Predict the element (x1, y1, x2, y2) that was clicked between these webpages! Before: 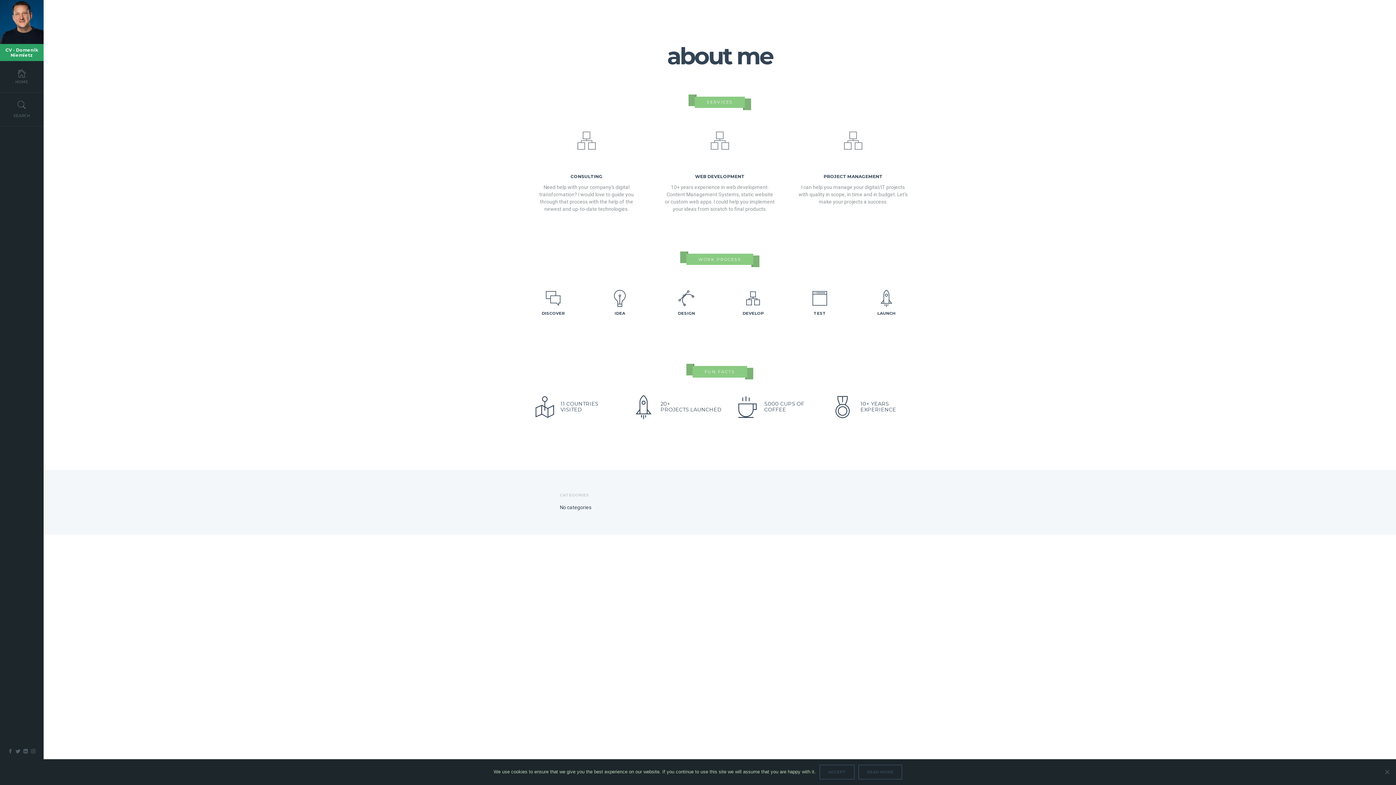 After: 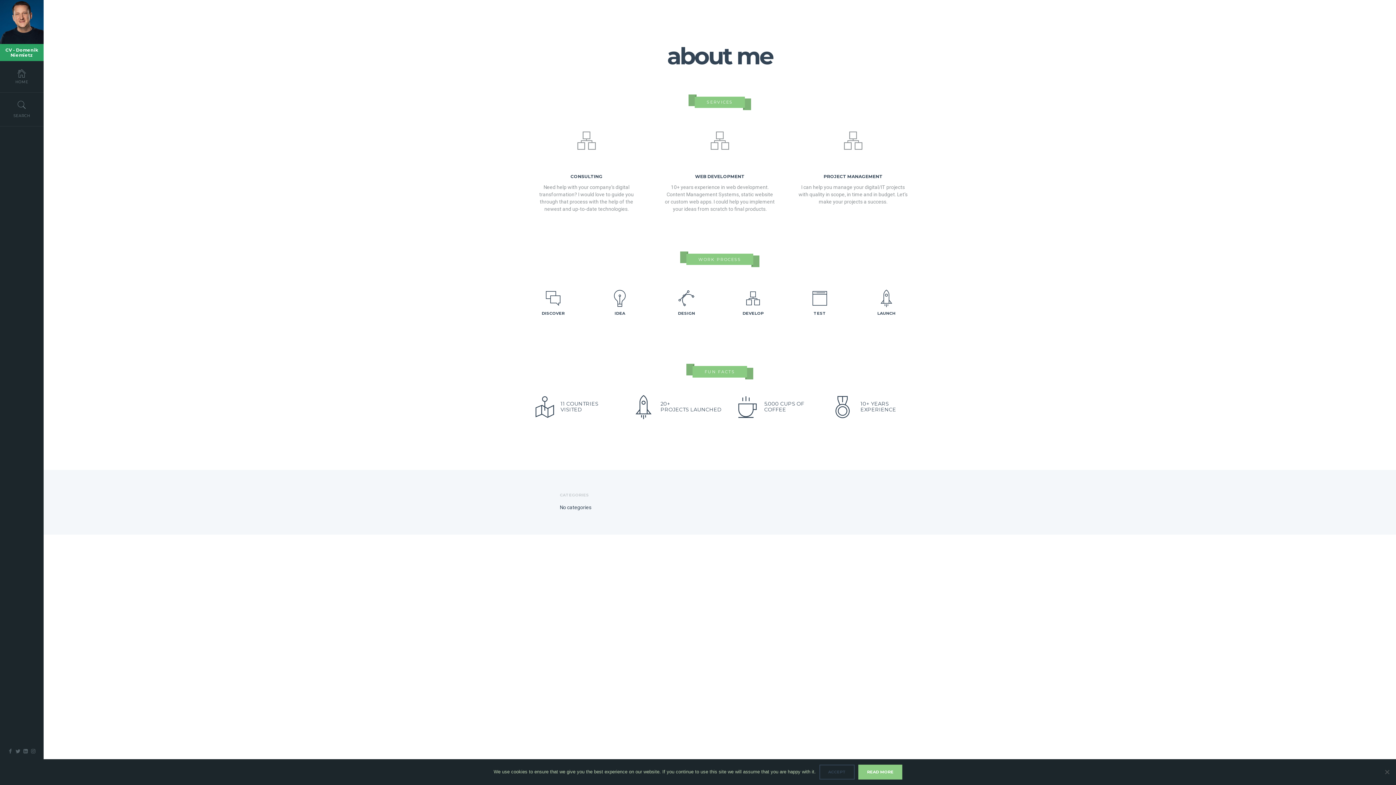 Action: bbox: (858, 765, 902, 780) label: Read more